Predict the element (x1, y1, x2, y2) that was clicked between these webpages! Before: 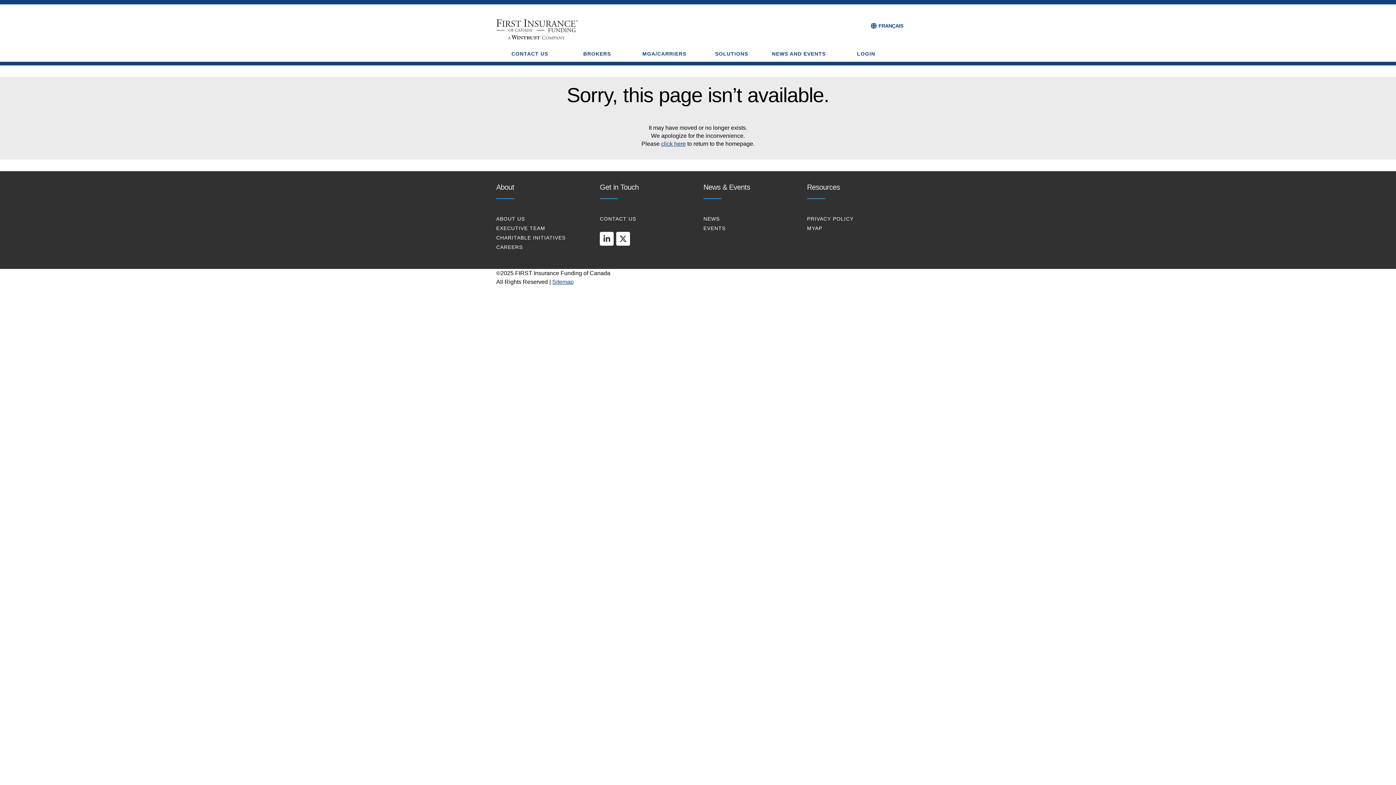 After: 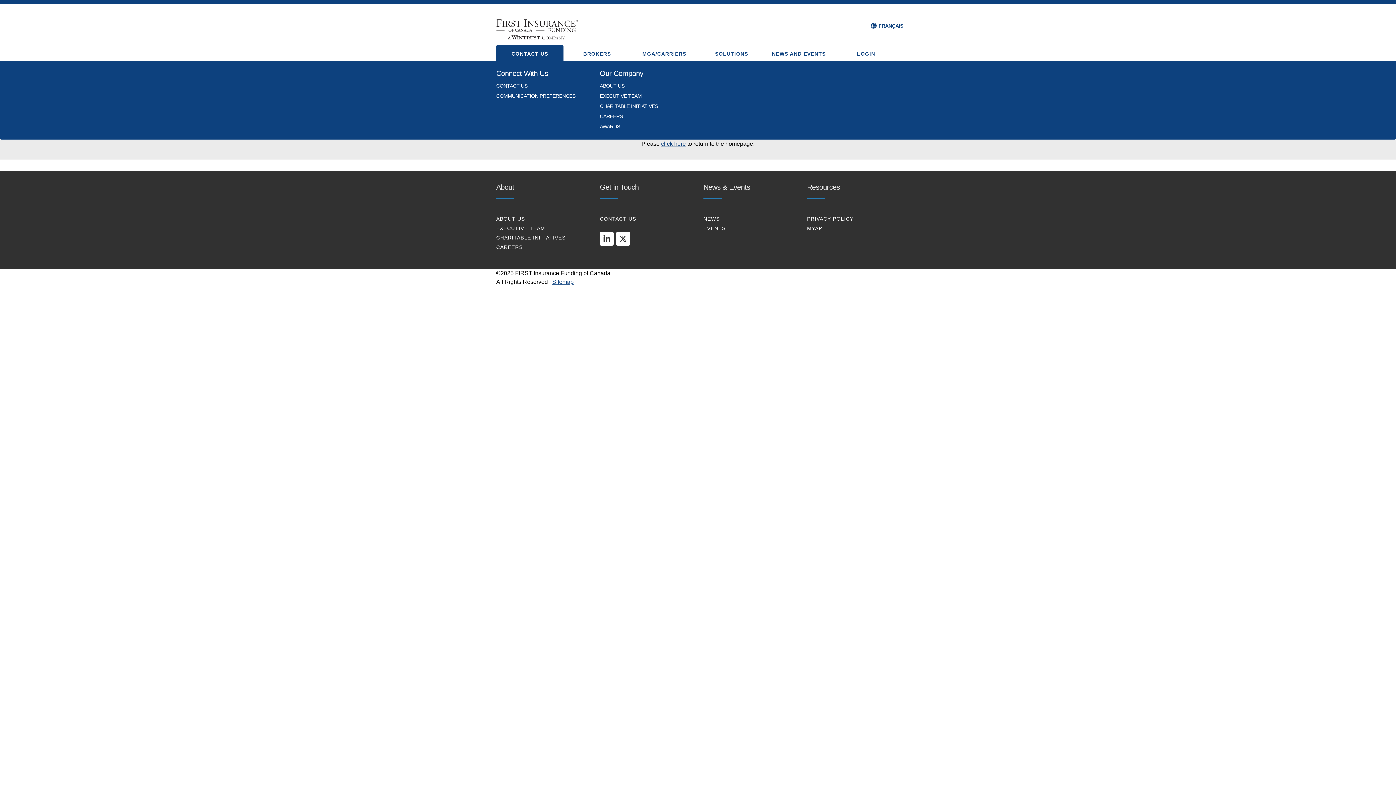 Action: bbox: (511, 45, 548, 62) label: CONTACT US